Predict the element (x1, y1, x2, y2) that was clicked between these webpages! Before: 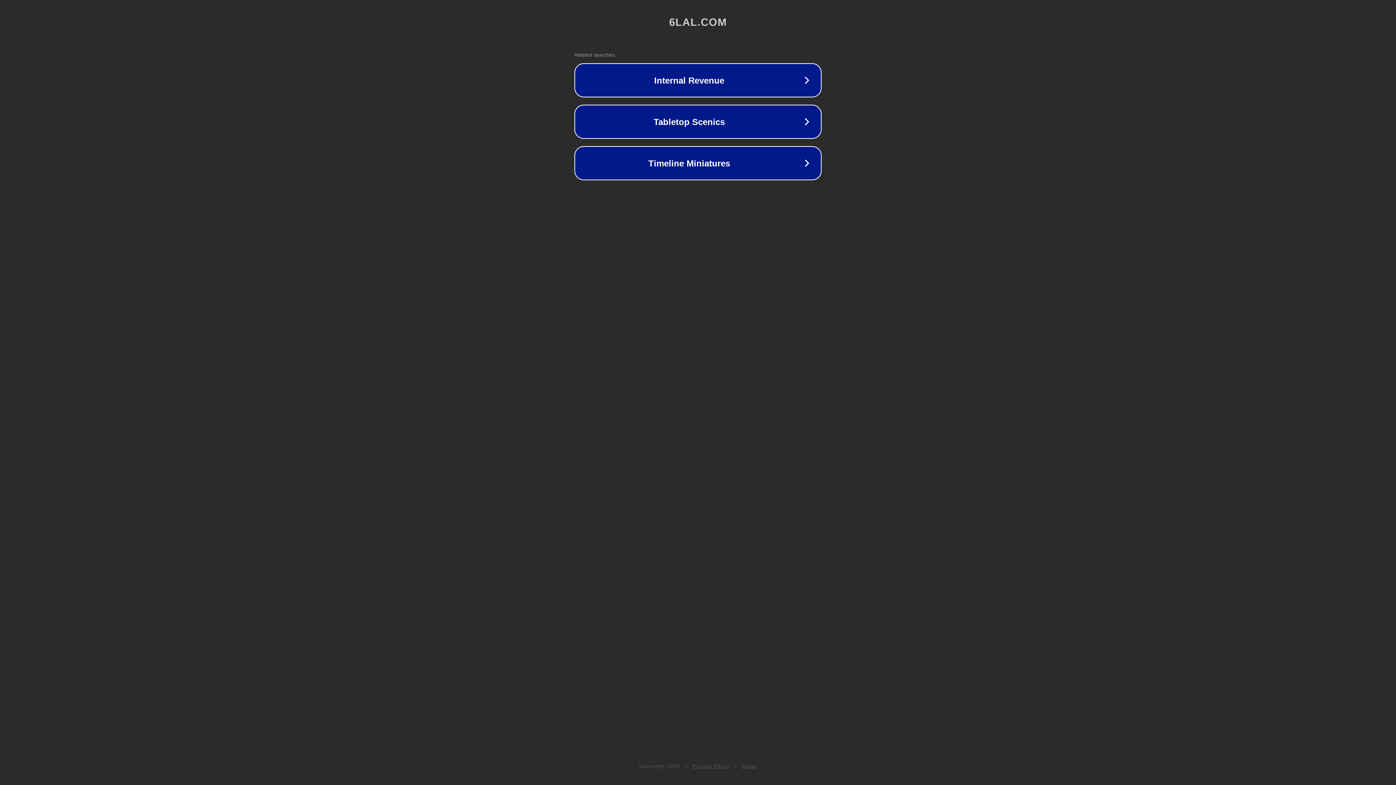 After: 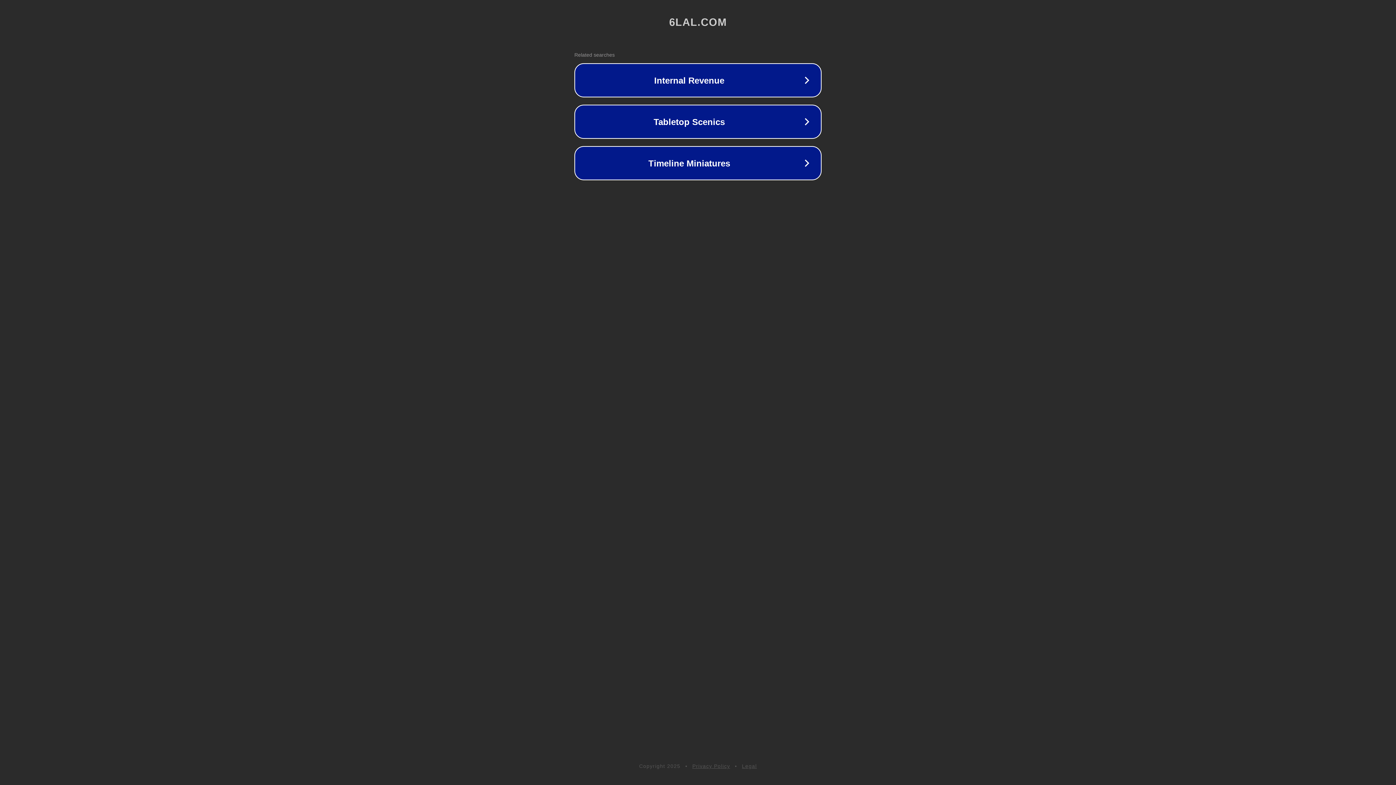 Action: label: Privacy Policy bbox: (692, 763, 730, 769)